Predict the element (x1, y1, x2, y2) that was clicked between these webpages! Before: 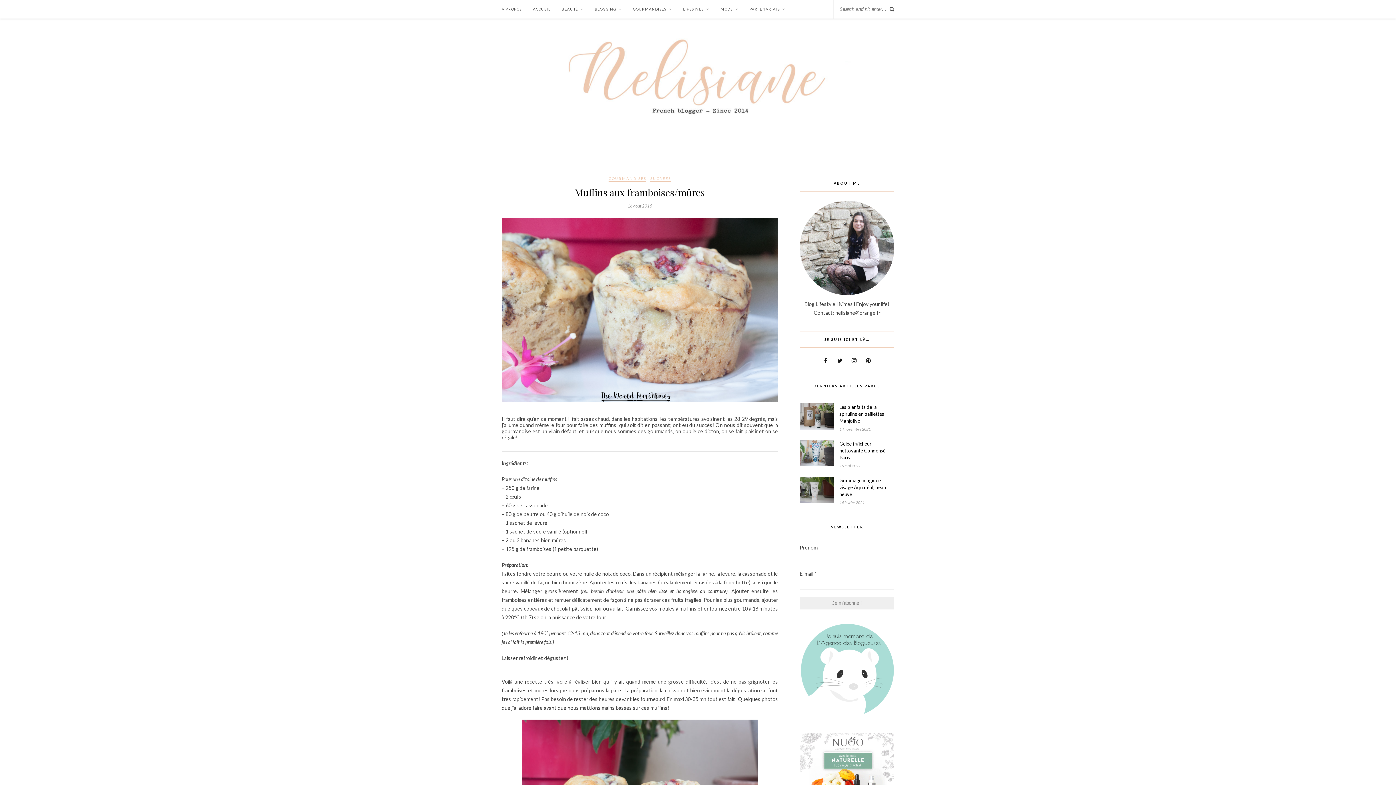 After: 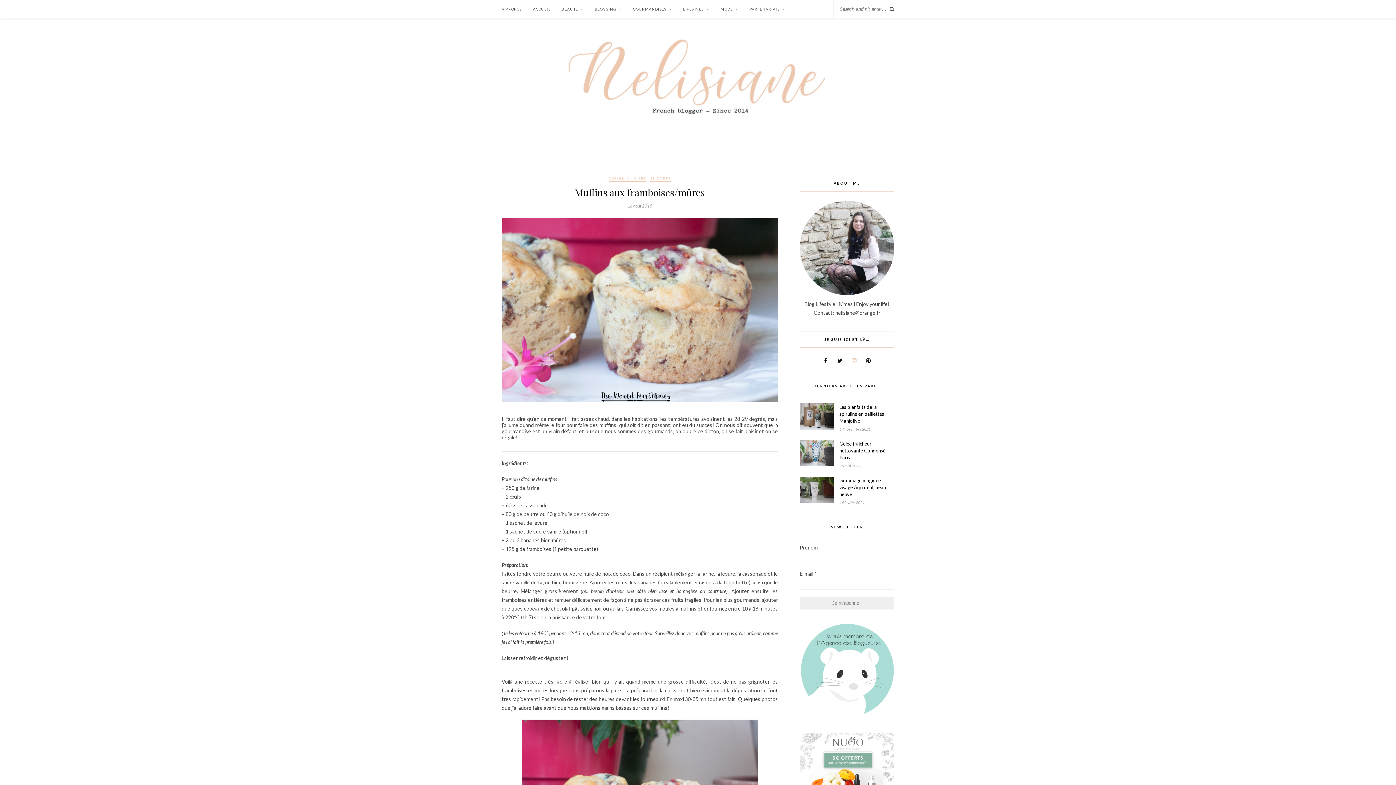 Action: bbox: (847, 357, 860, 364)